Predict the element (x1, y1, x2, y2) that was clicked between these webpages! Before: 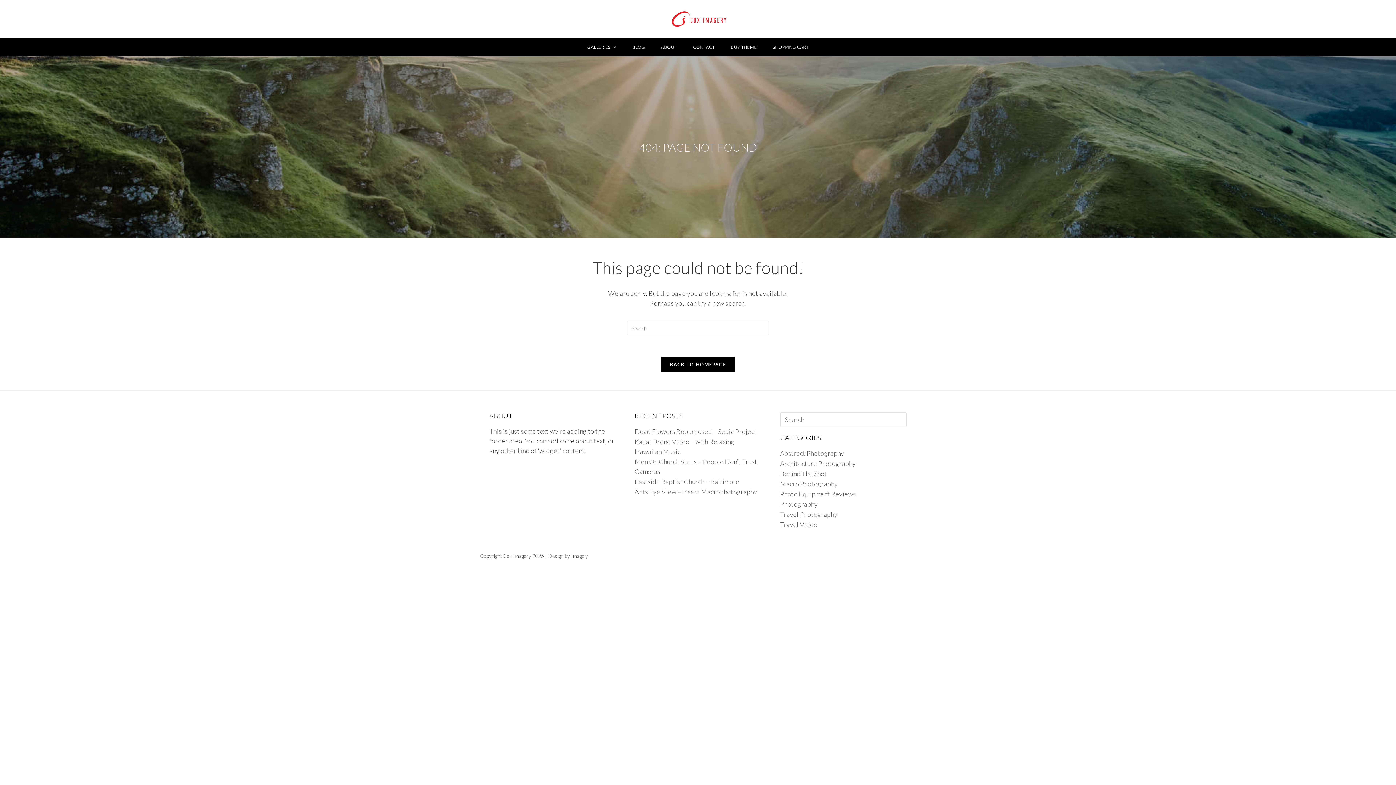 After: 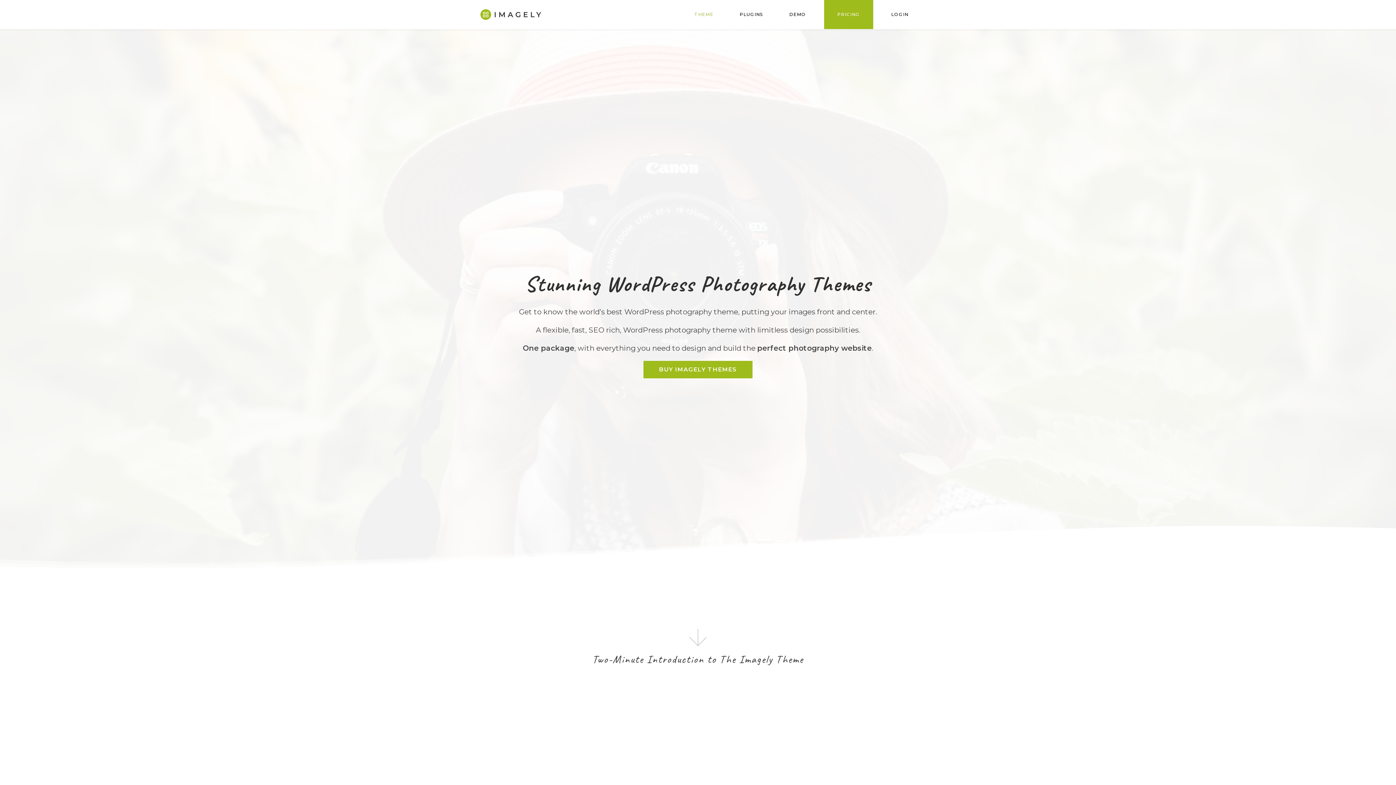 Action: label: BUY THEME bbox: (723, 38, 765, 56)